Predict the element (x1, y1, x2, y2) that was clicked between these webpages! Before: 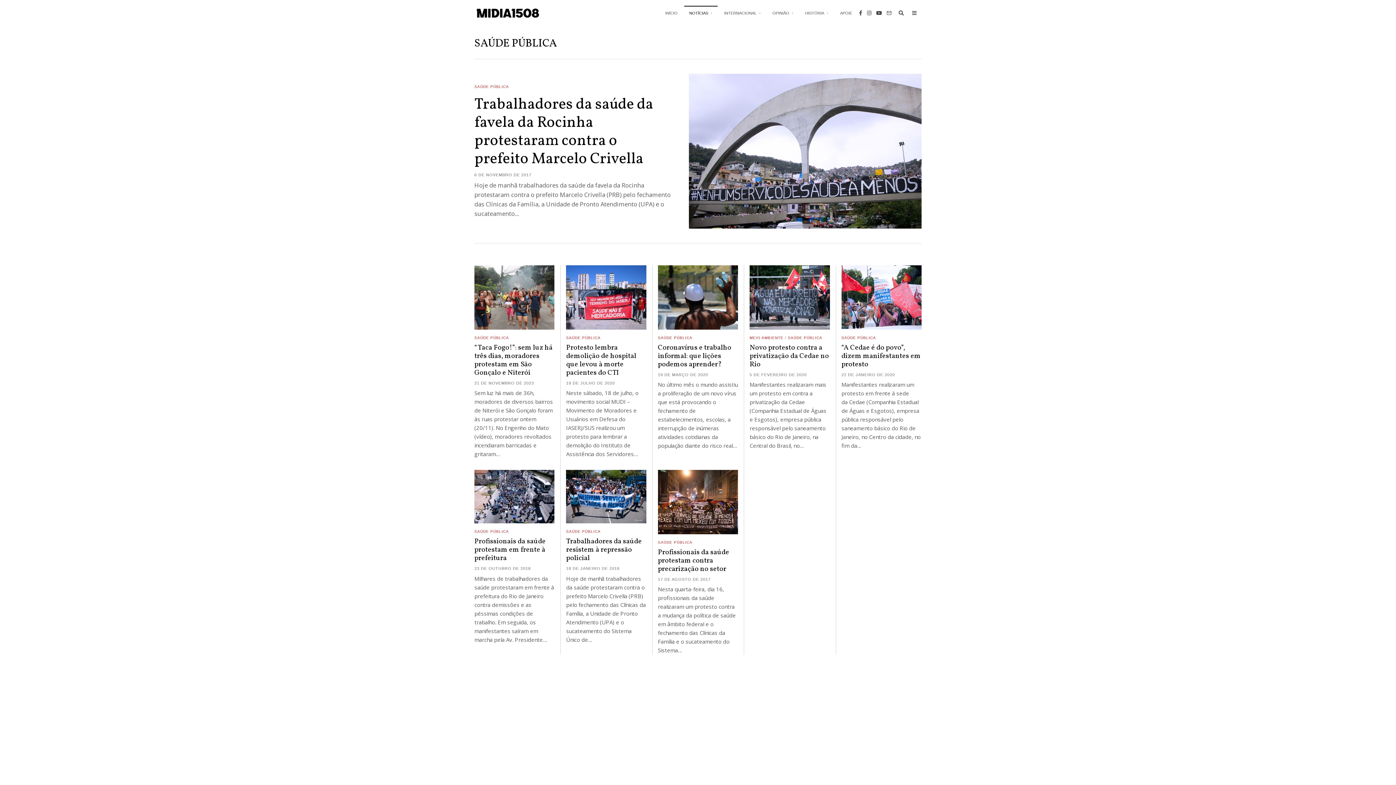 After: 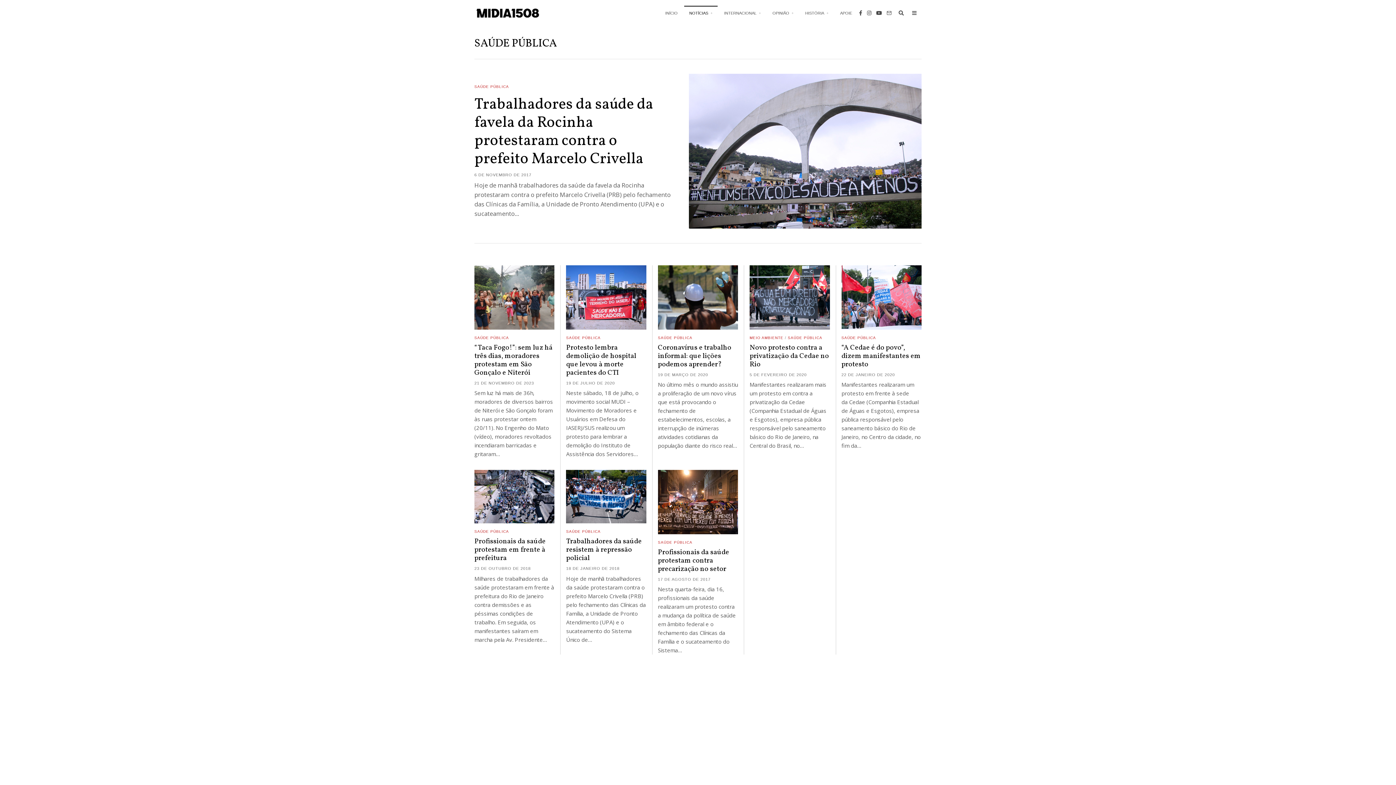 Action: label: SAÚDE PÚBLICA bbox: (658, 540, 692, 545)